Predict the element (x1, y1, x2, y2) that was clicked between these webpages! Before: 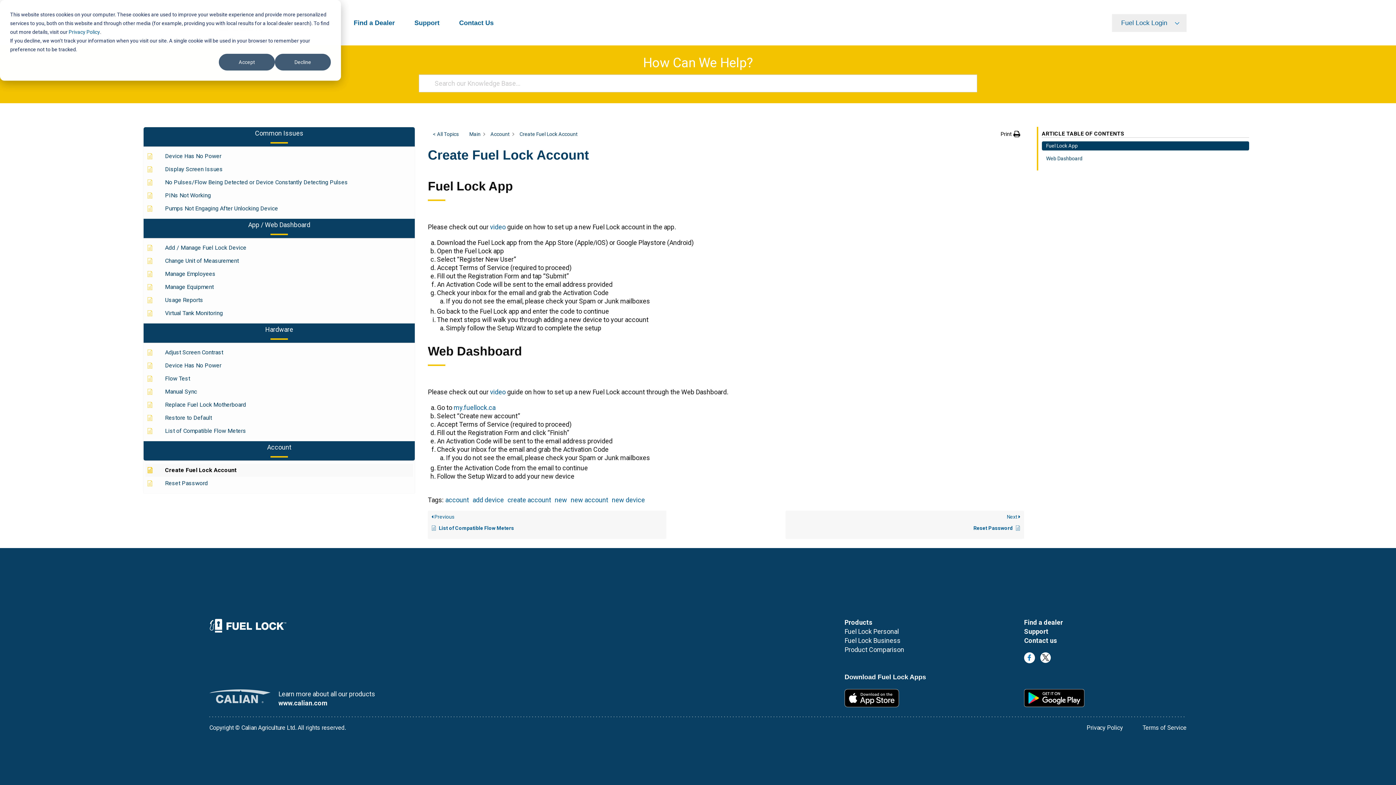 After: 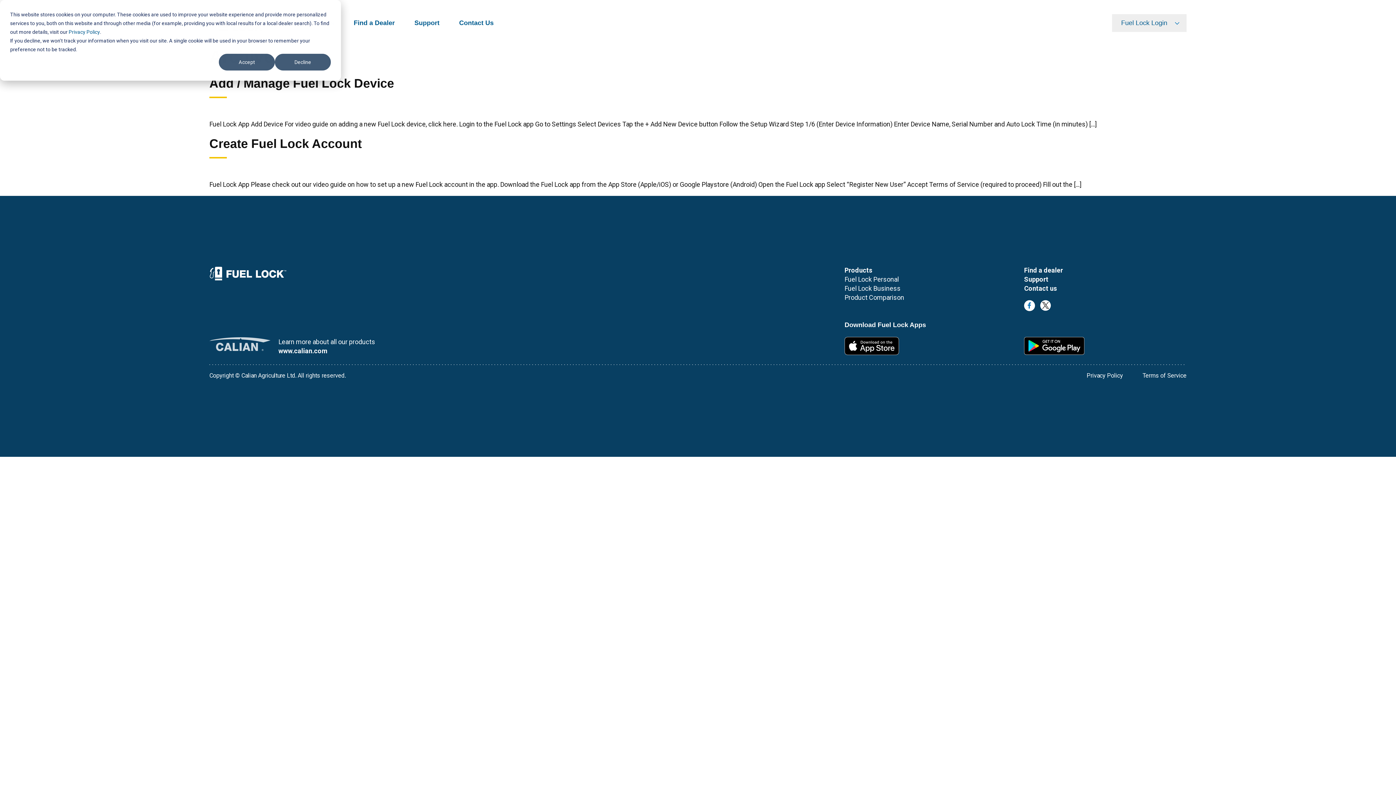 Action: bbox: (612, 496, 645, 504) label: new device